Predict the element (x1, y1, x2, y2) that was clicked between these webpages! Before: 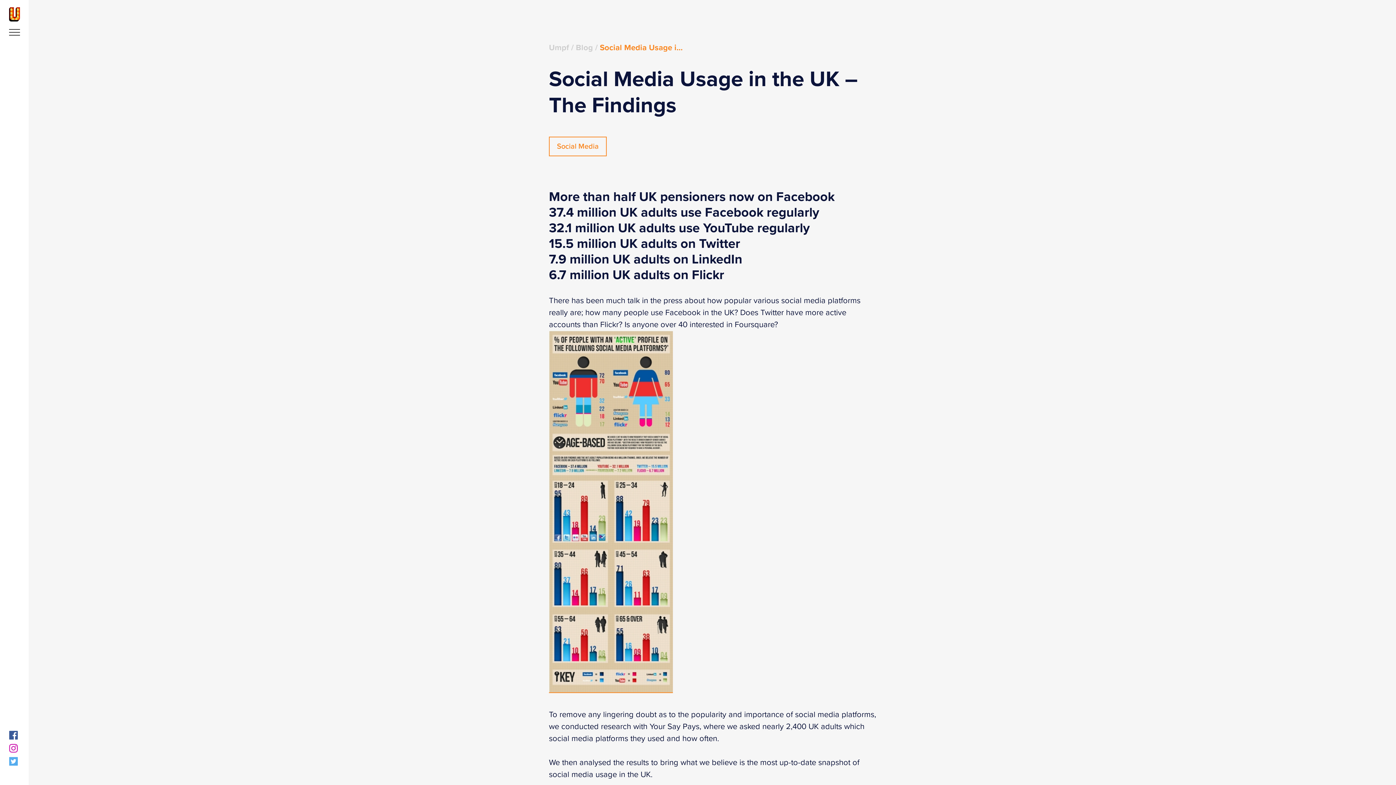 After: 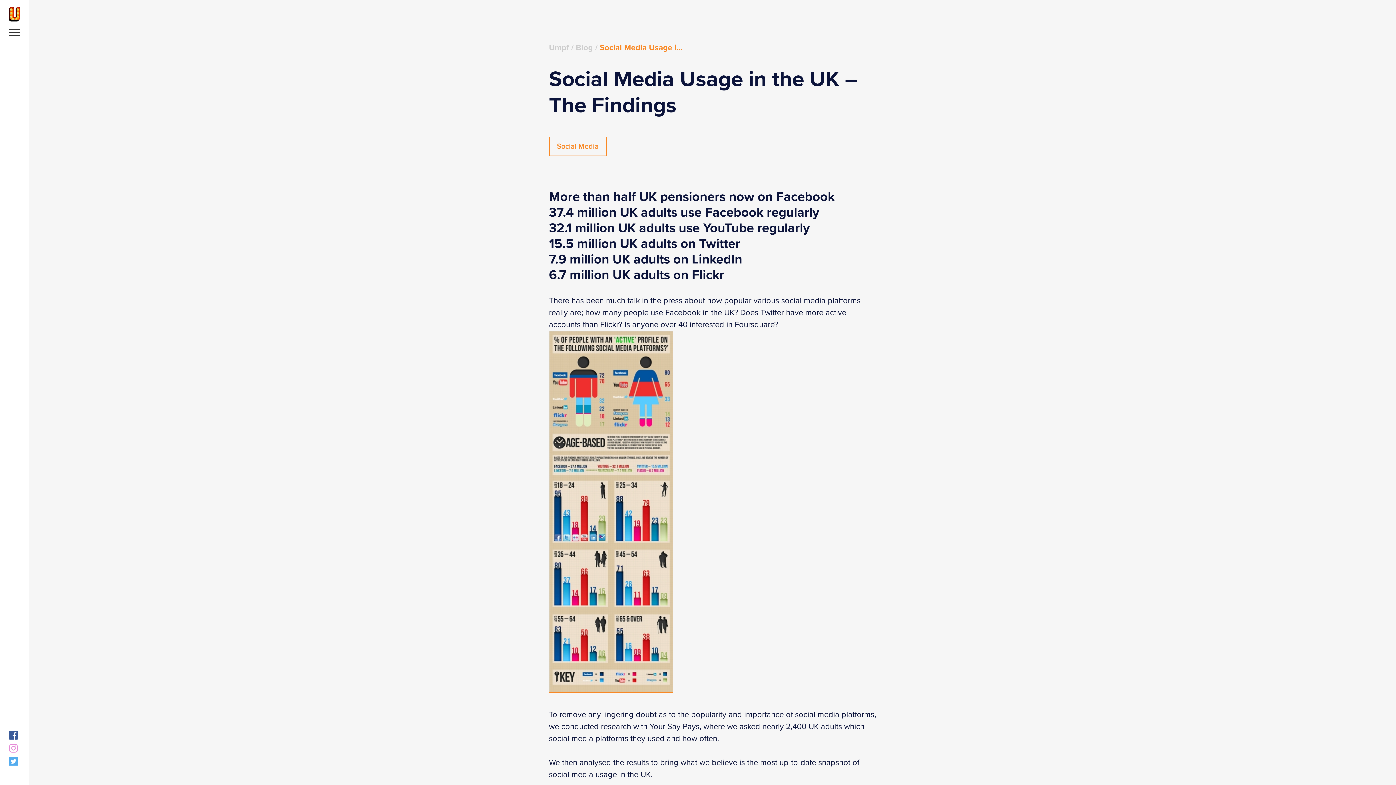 Action: label: Instagram bbox: (9, 744, 17, 753)